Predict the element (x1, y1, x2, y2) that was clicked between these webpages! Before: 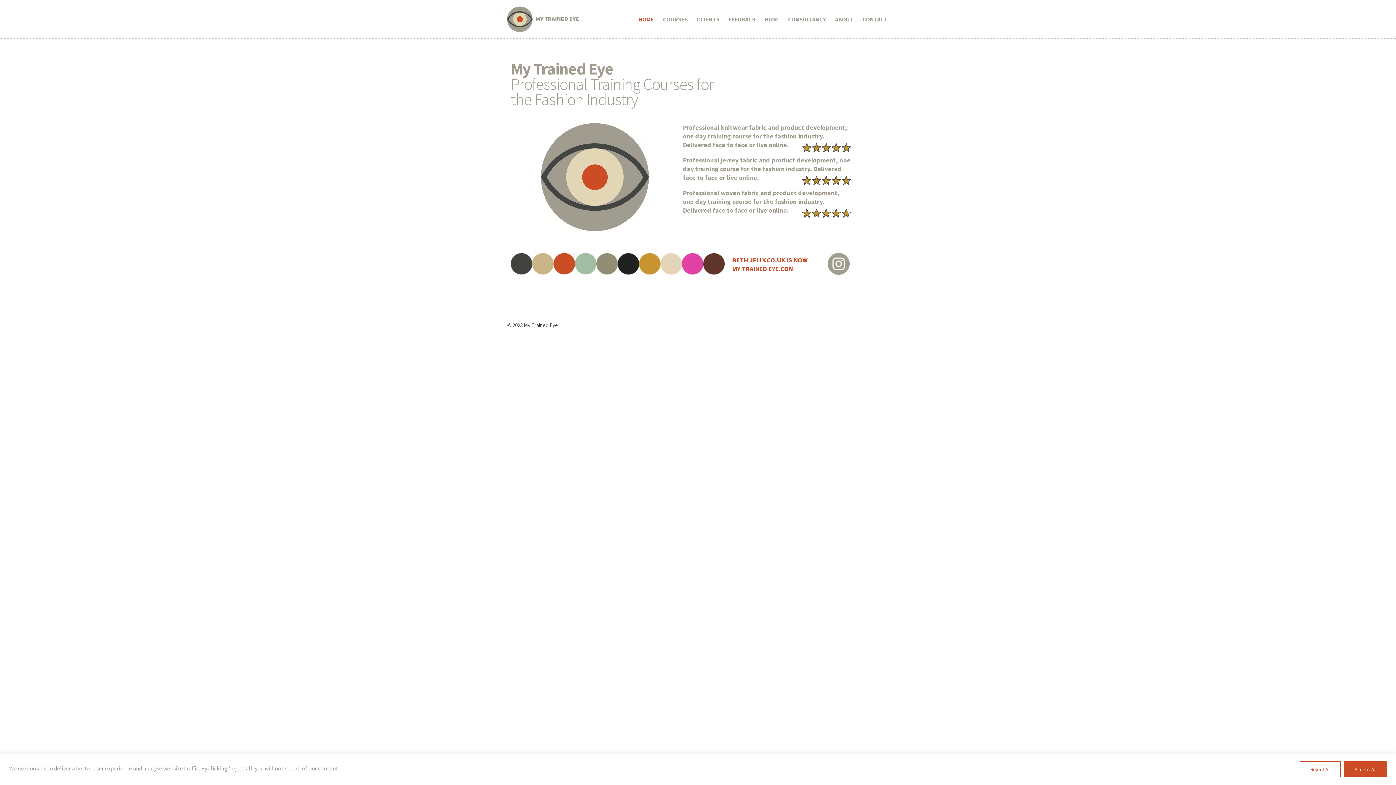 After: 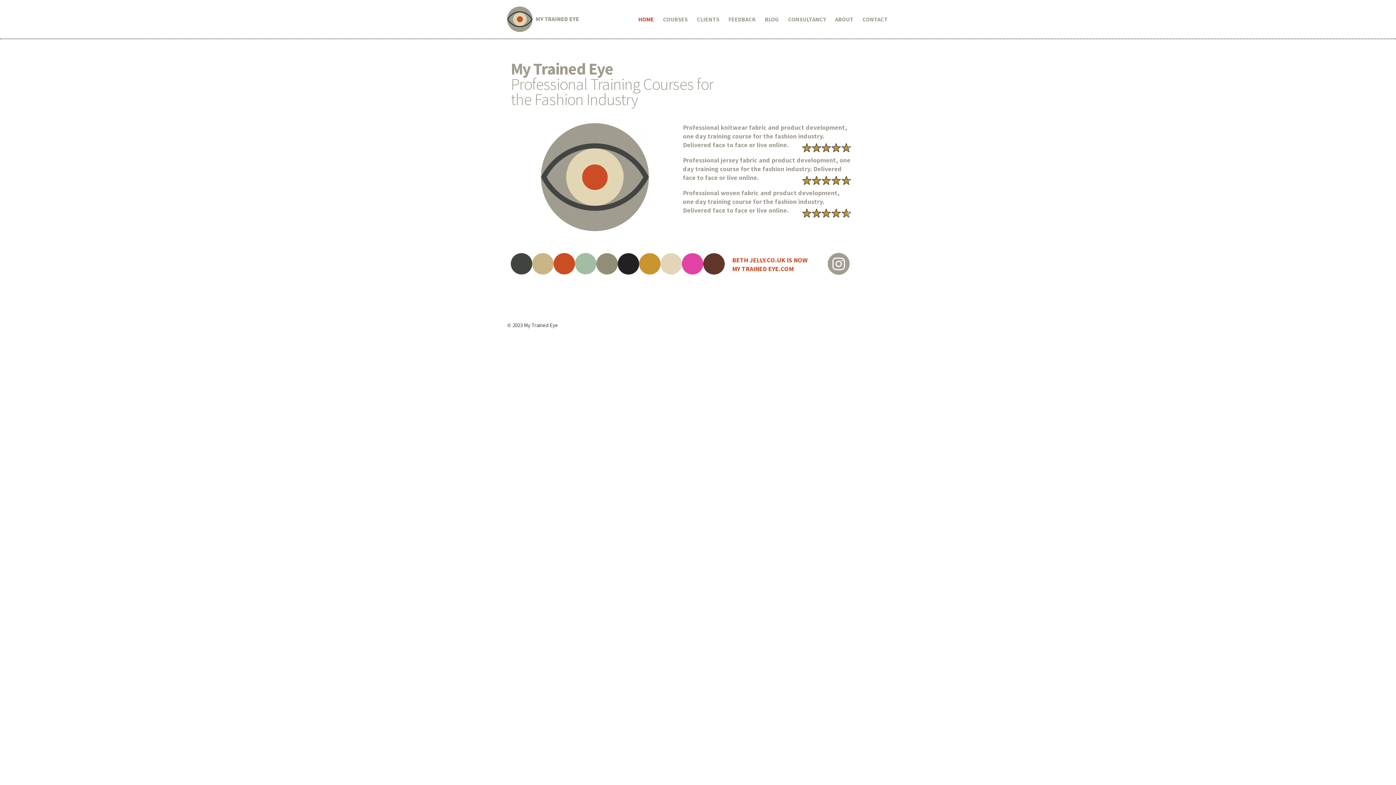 Action: bbox: (1300, 761, 1341, 777) label: Reject All